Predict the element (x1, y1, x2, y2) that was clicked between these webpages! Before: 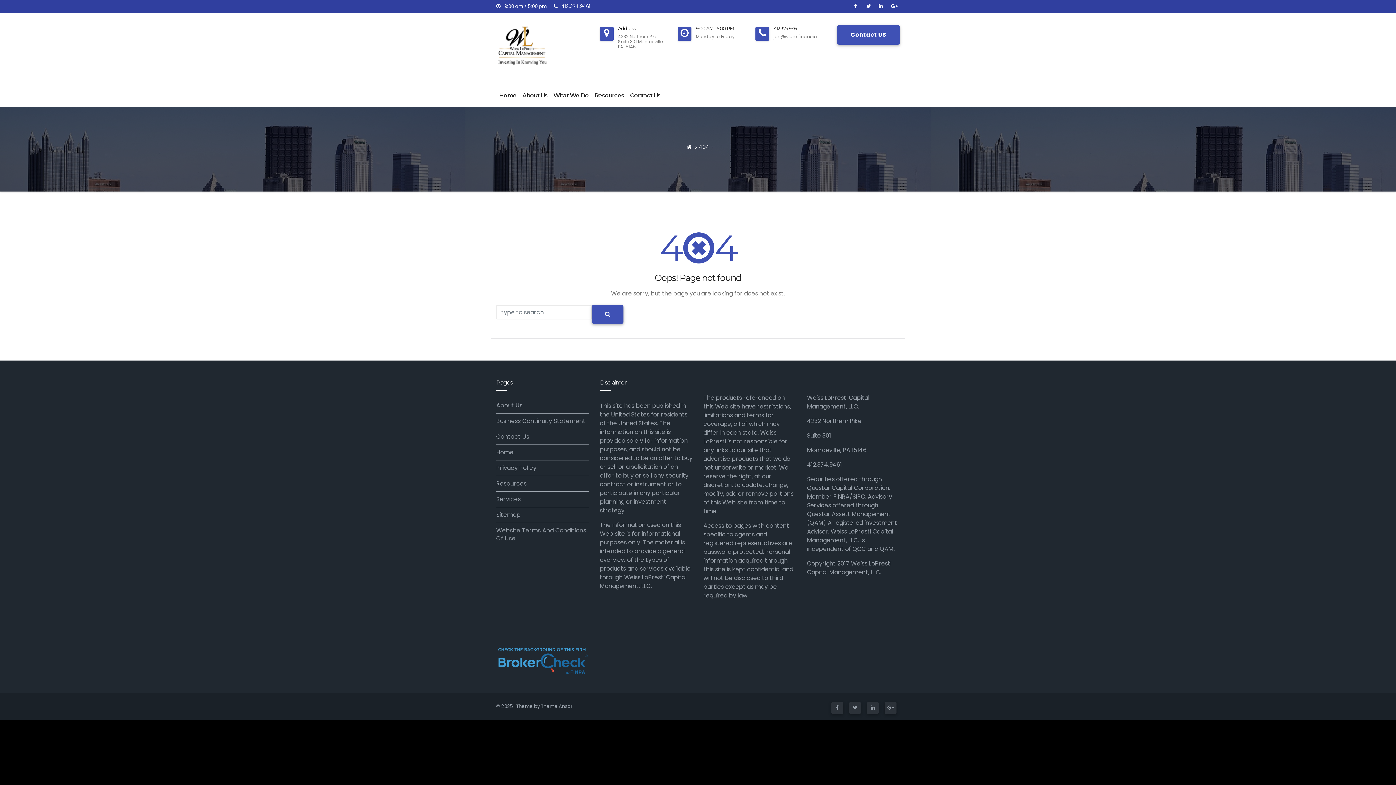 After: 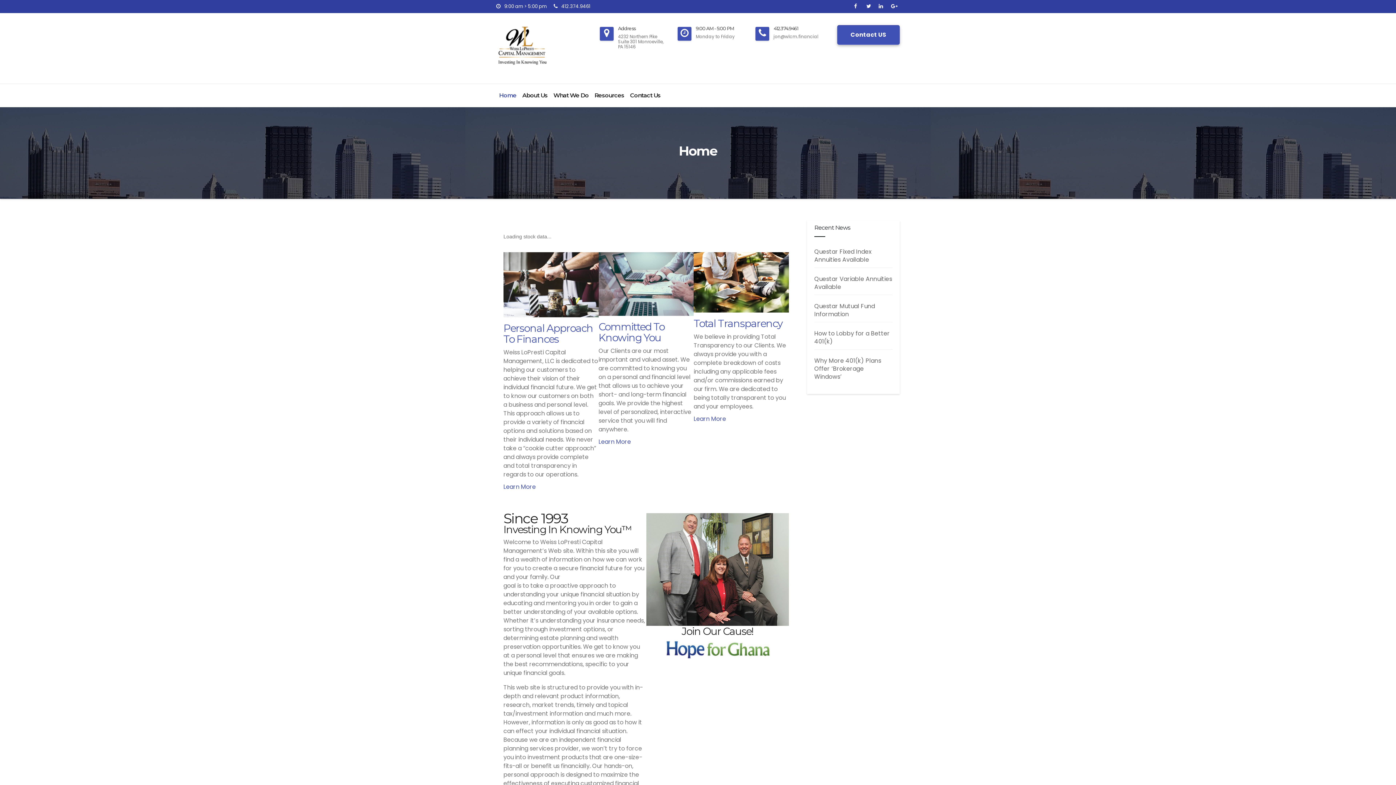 Action: label: 404 bbox: (698, 143, 709, 150)